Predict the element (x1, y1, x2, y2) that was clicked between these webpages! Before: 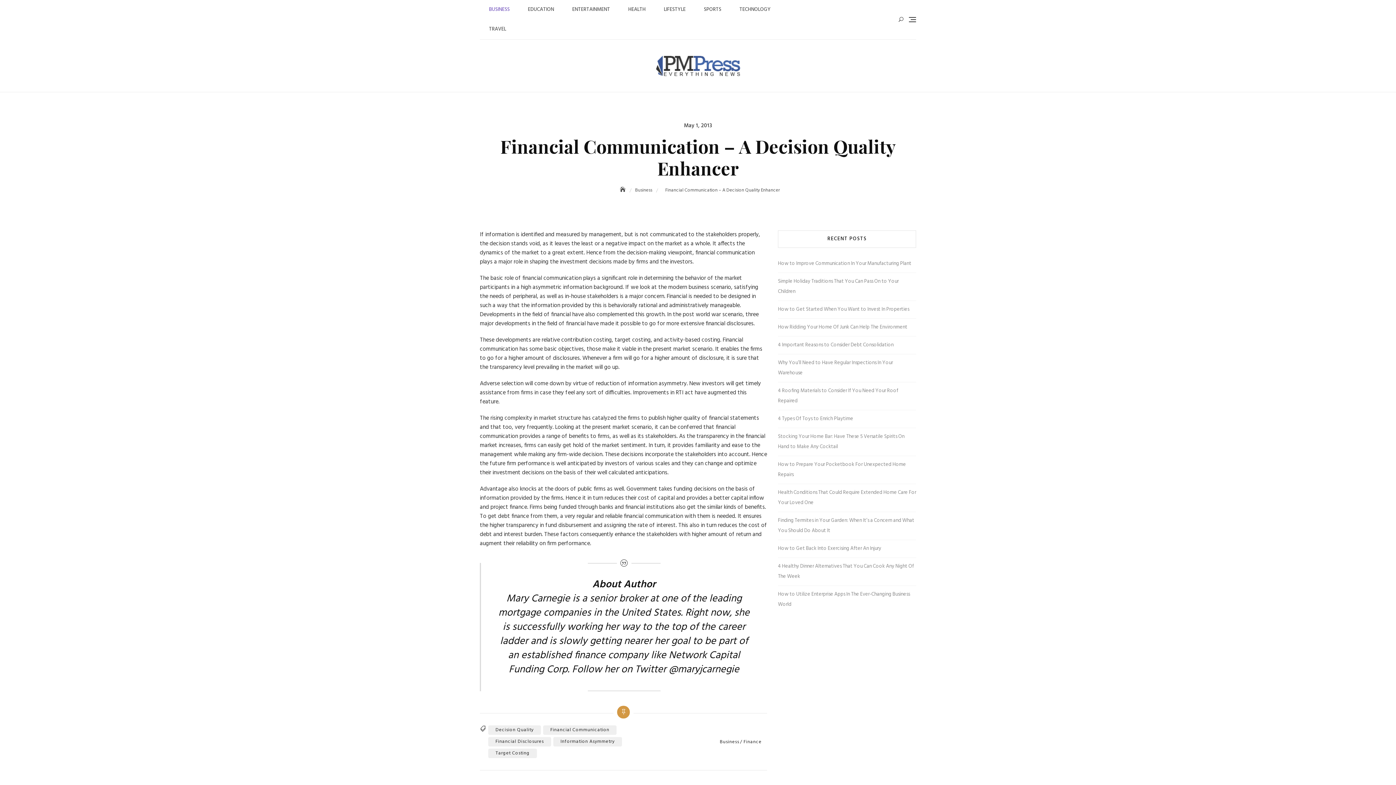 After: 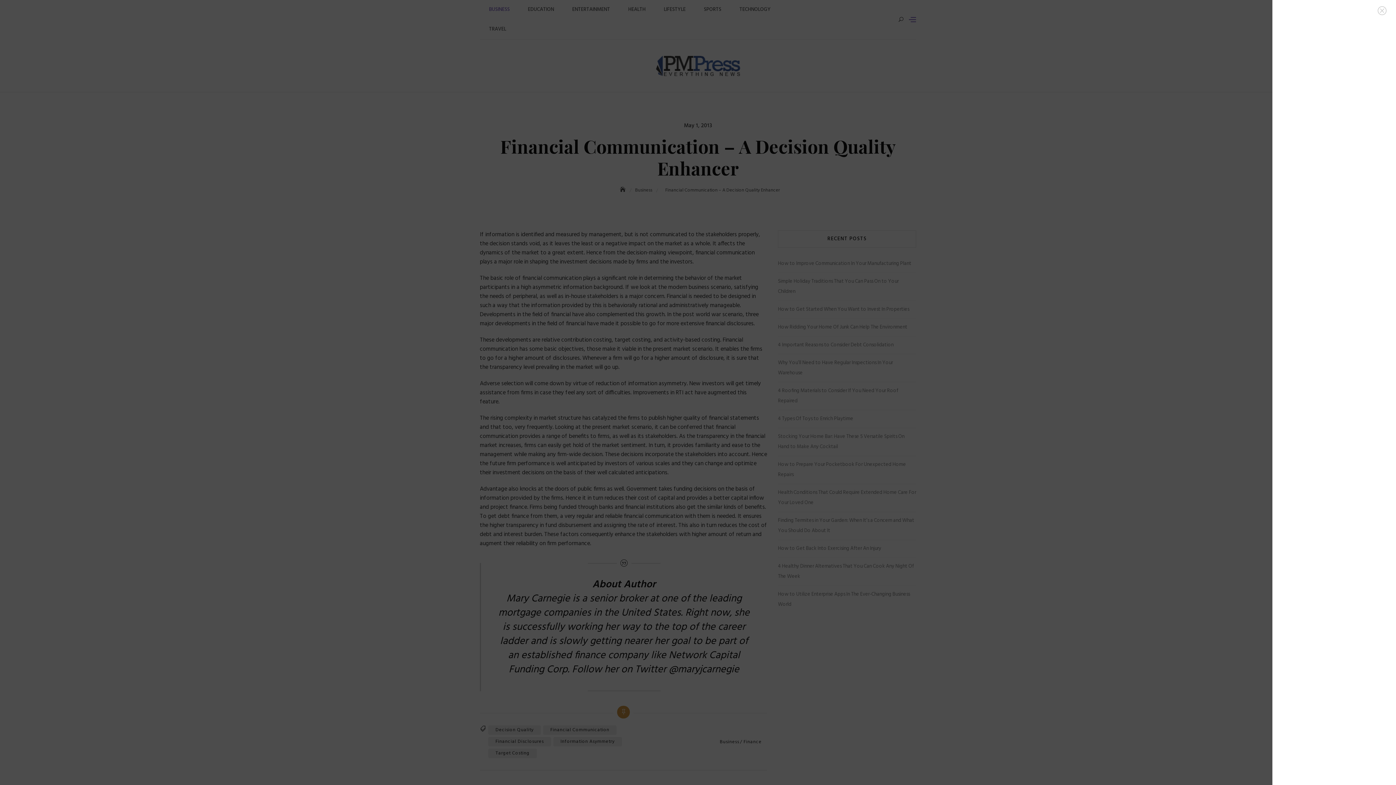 Action: bbox: (909, 16, 916, 23)